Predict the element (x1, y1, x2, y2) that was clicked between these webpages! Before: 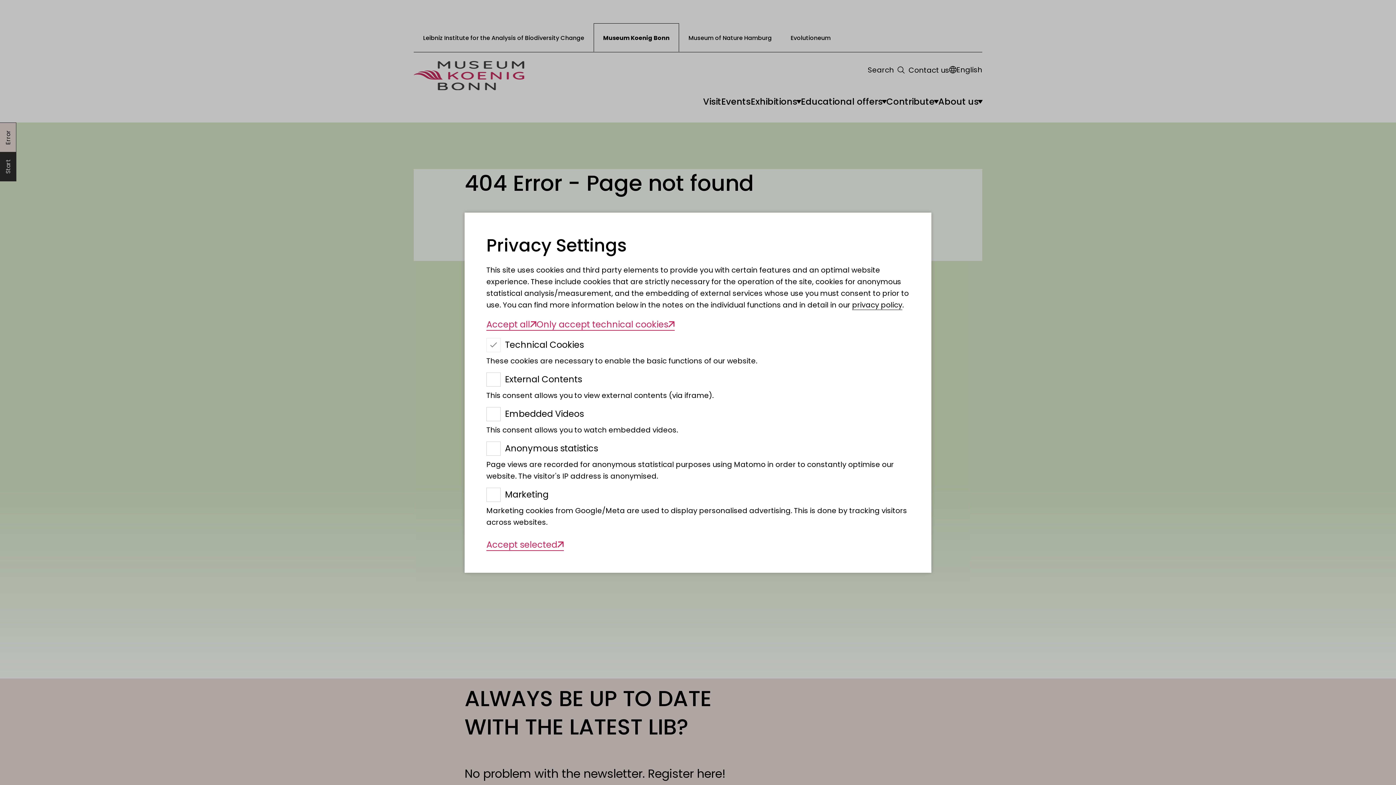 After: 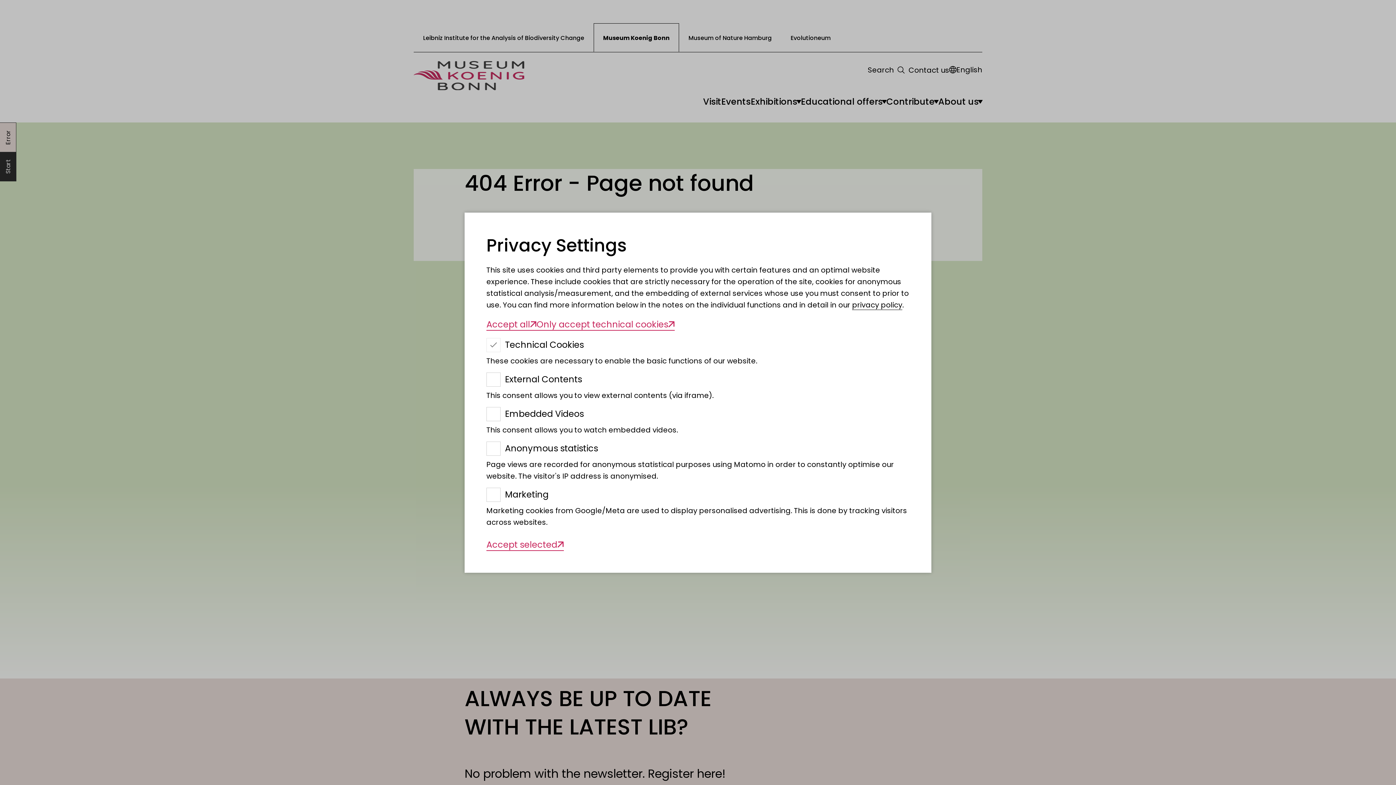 Action: label: privacy policy bbox: (852, 299, 902, 310)